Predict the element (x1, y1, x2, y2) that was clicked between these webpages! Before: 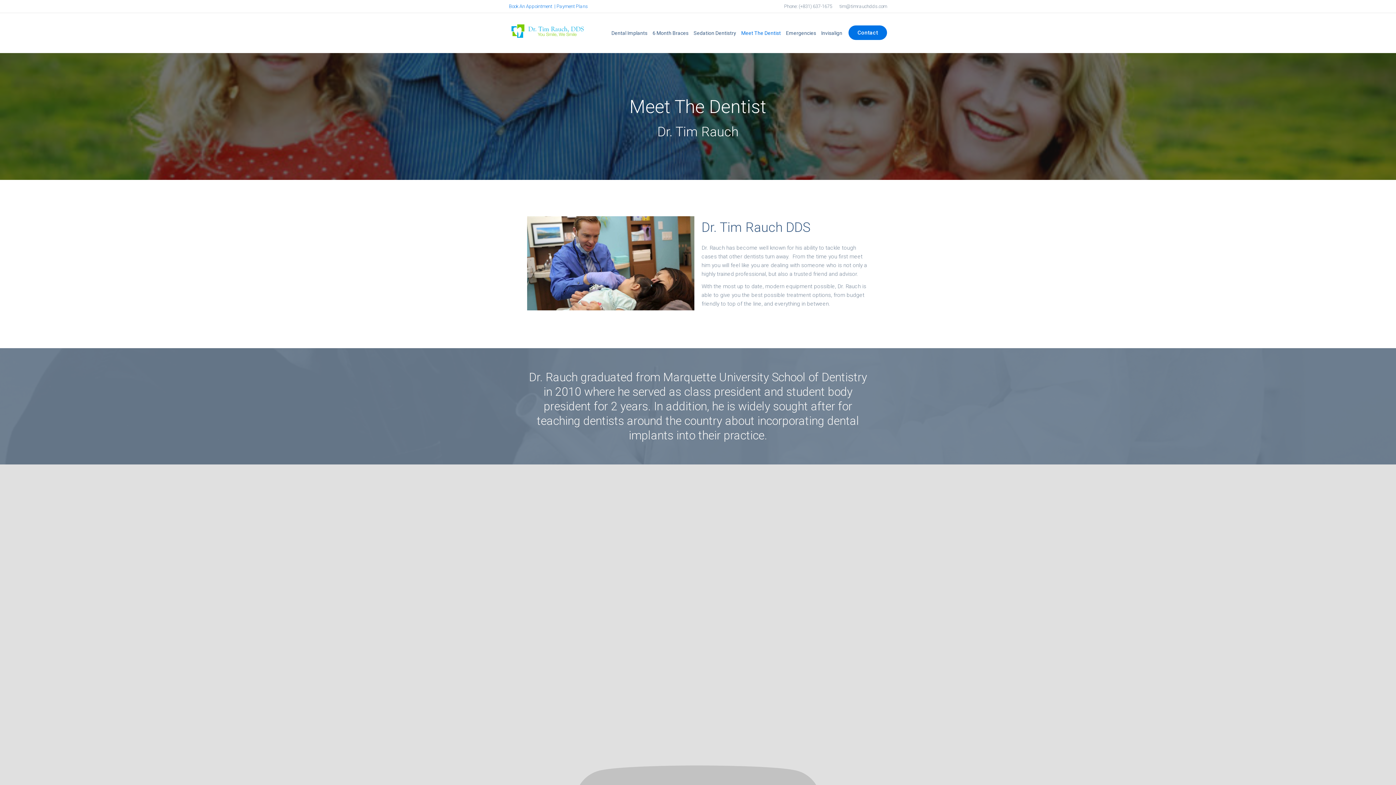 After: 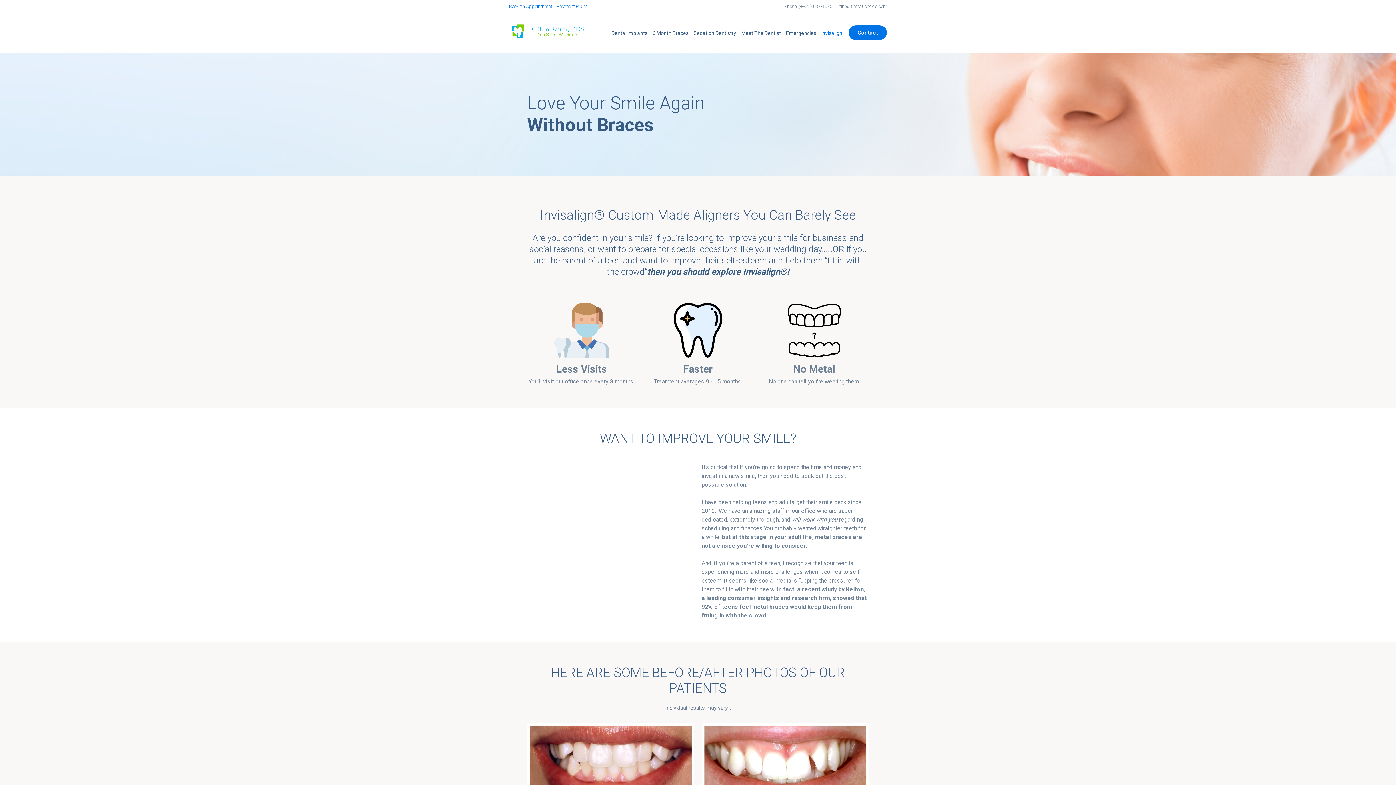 Action: label: Invisalign bbox: (820, 13, 843, 53)